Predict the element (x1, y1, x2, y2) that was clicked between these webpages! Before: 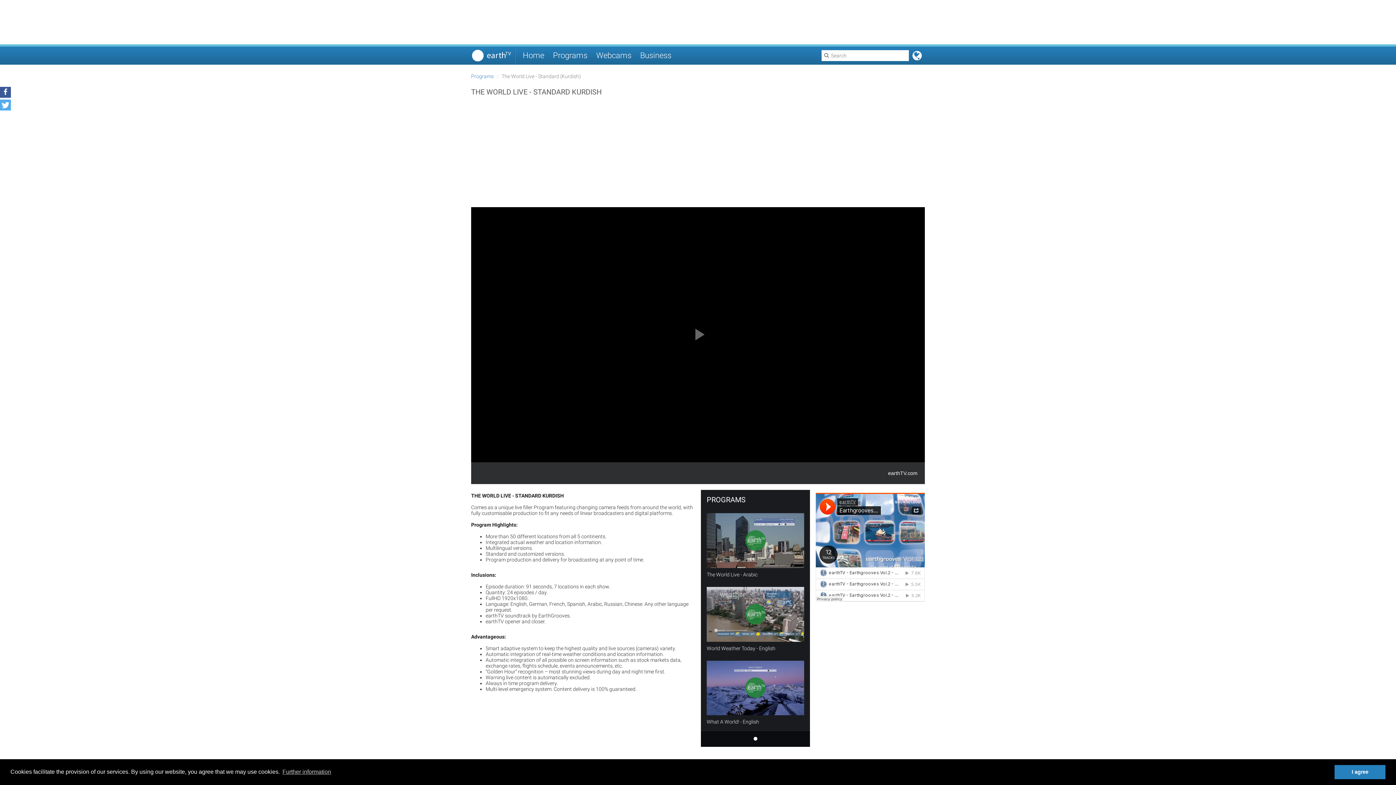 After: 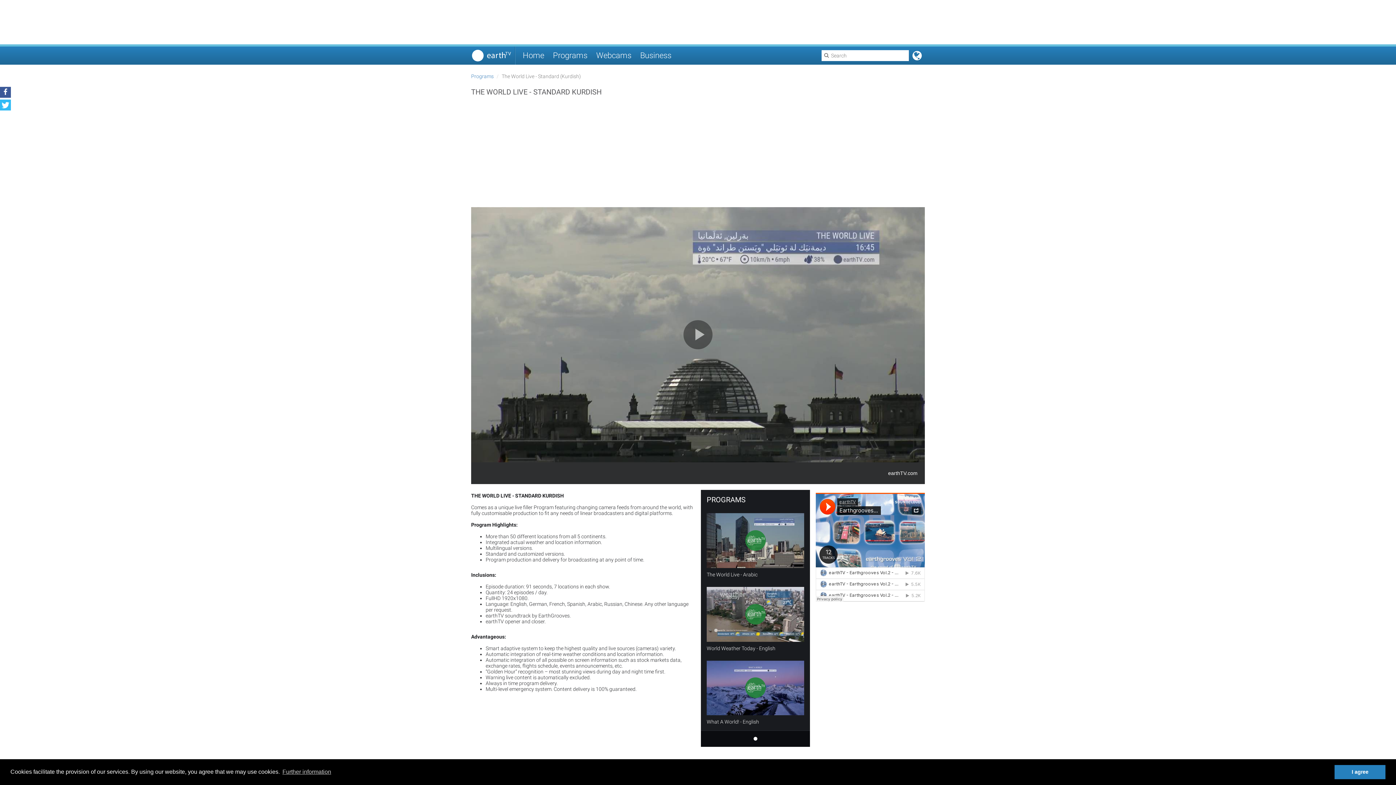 Action: label: Share on Twitter bbox: (0, 99, 10, 110)